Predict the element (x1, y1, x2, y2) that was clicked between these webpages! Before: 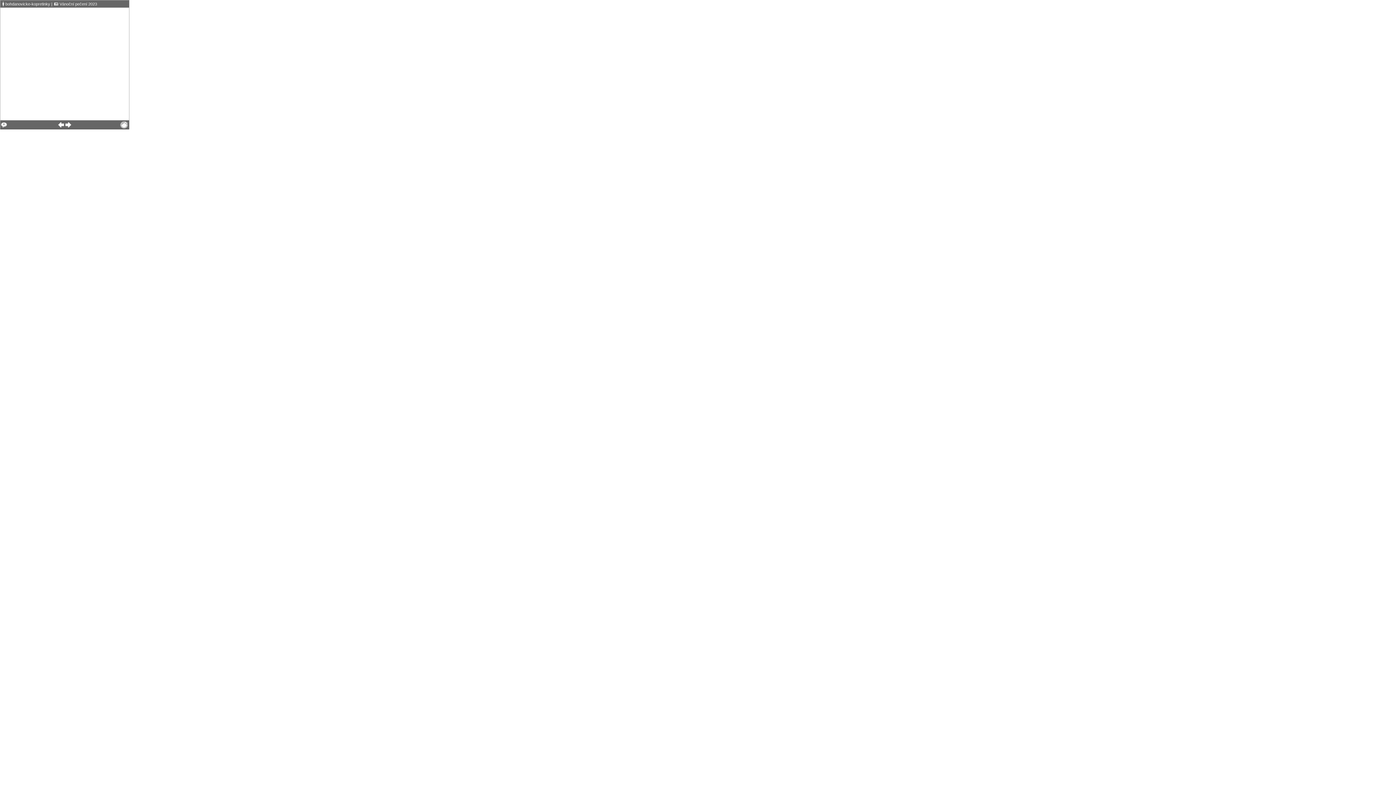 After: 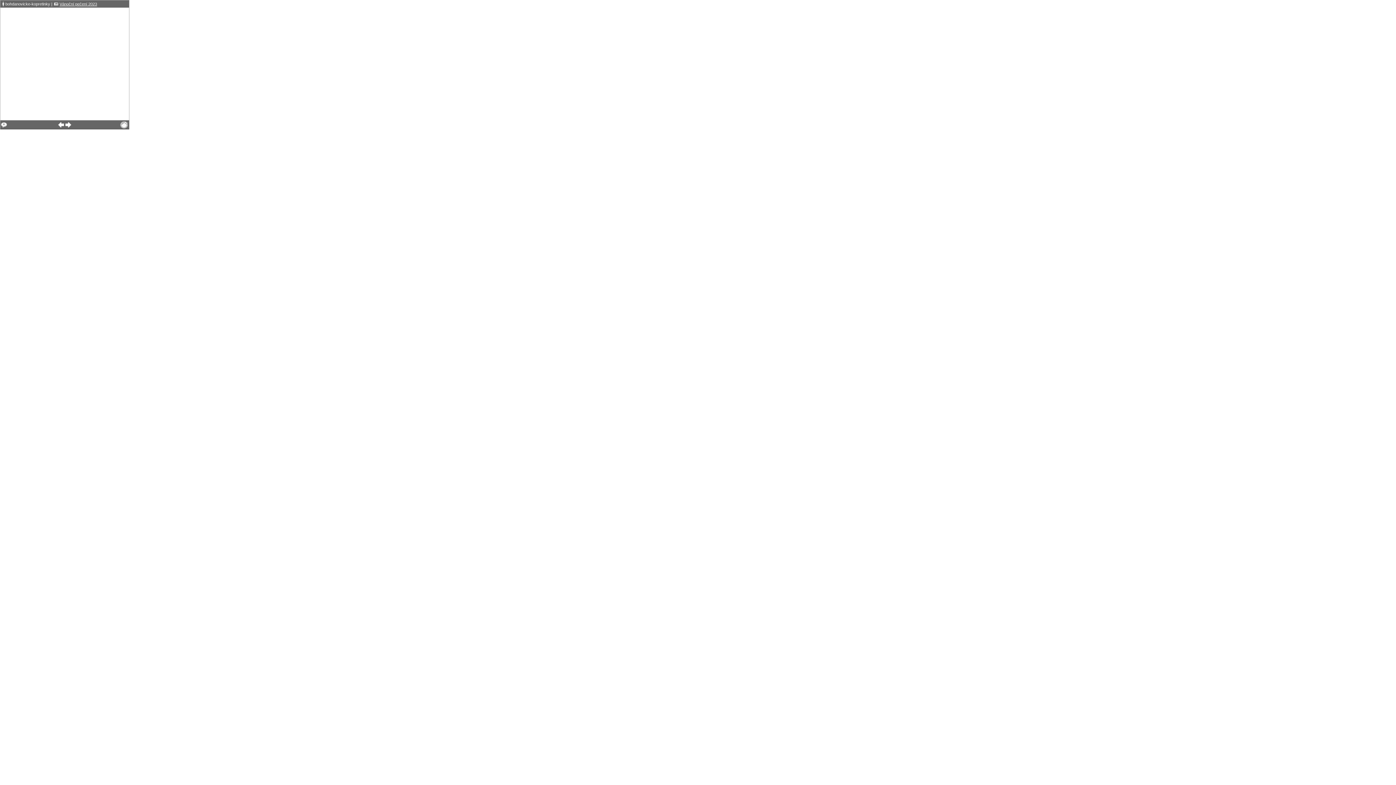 Action: bbox: (53, 1, 97, 6) label: Vánoční pečení 2023